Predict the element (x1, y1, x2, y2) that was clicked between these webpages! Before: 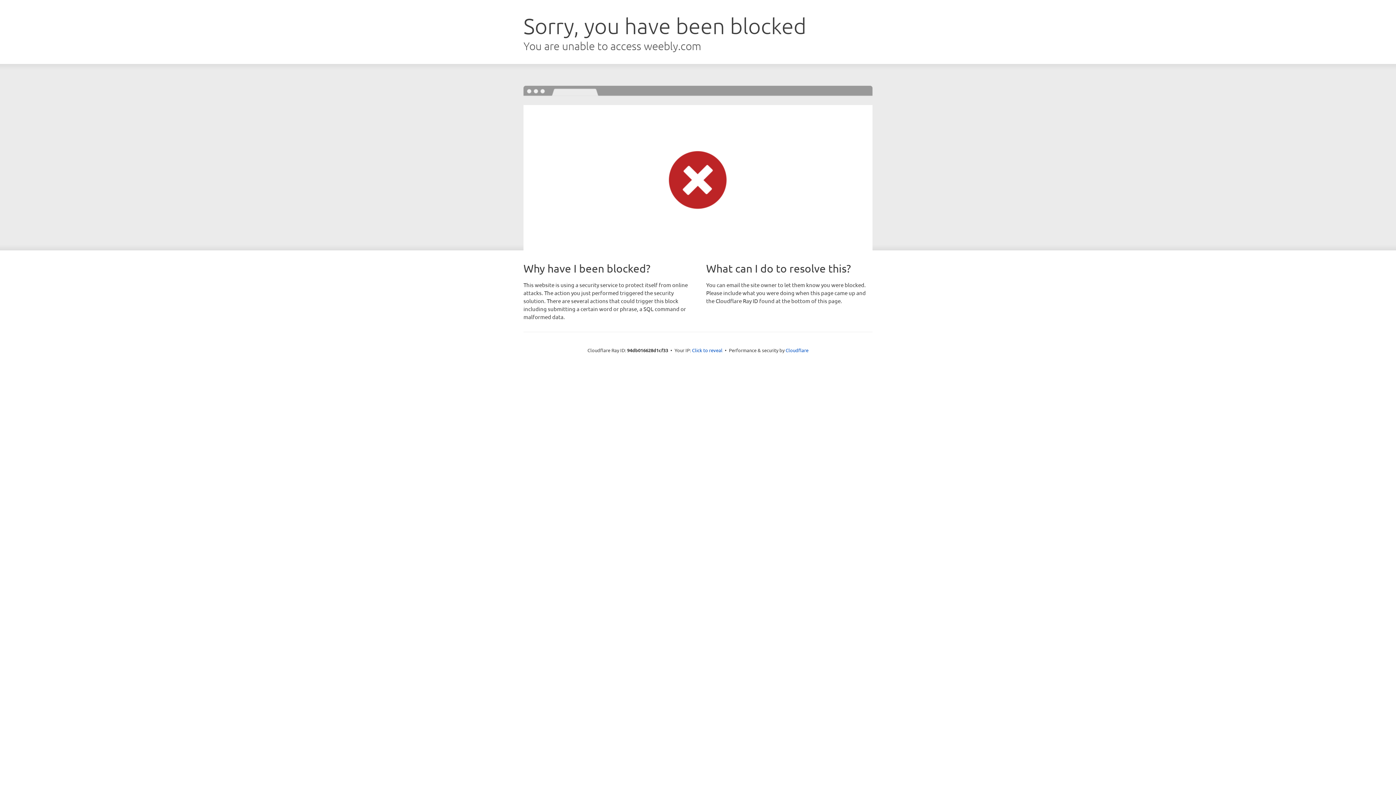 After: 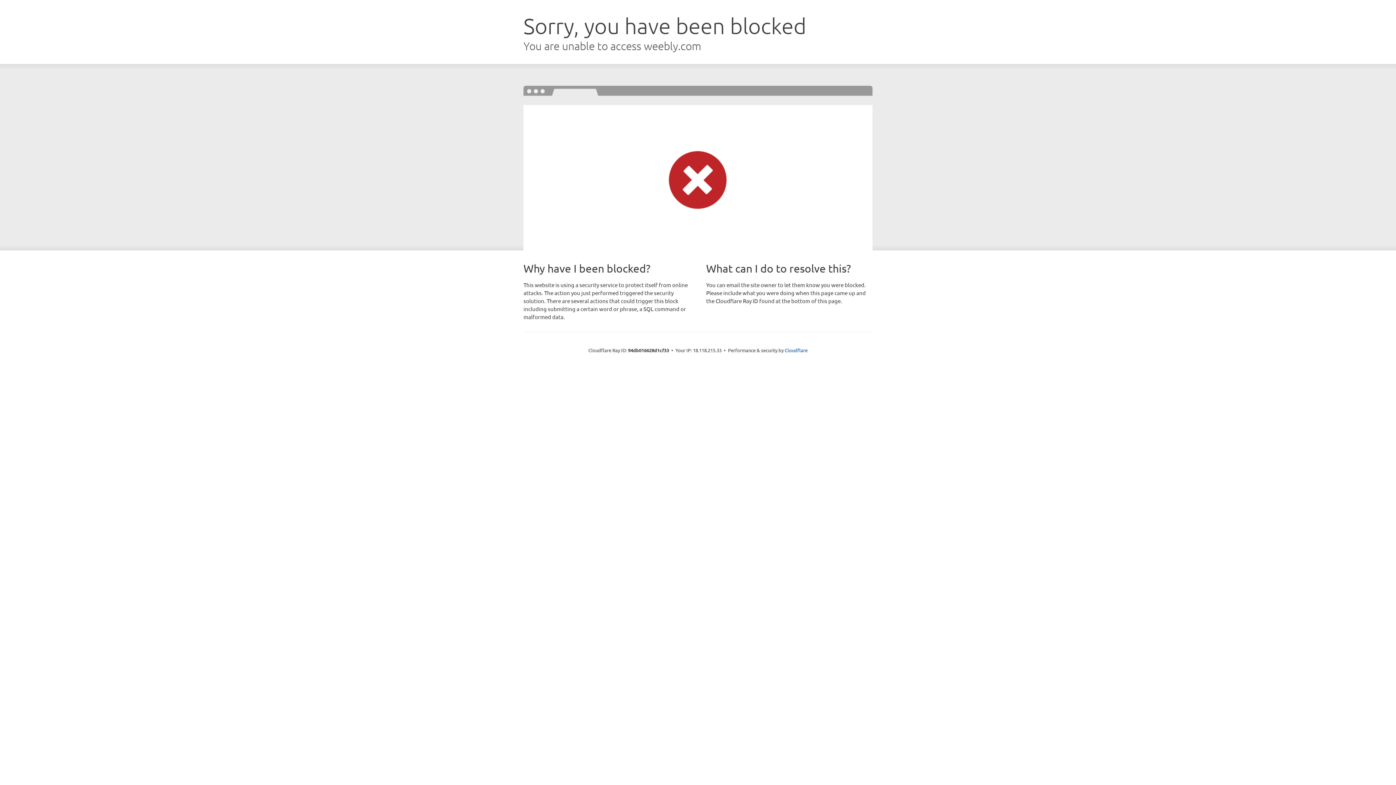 Action: bbox: (692, 346, 722, 353) label: Click to reveal